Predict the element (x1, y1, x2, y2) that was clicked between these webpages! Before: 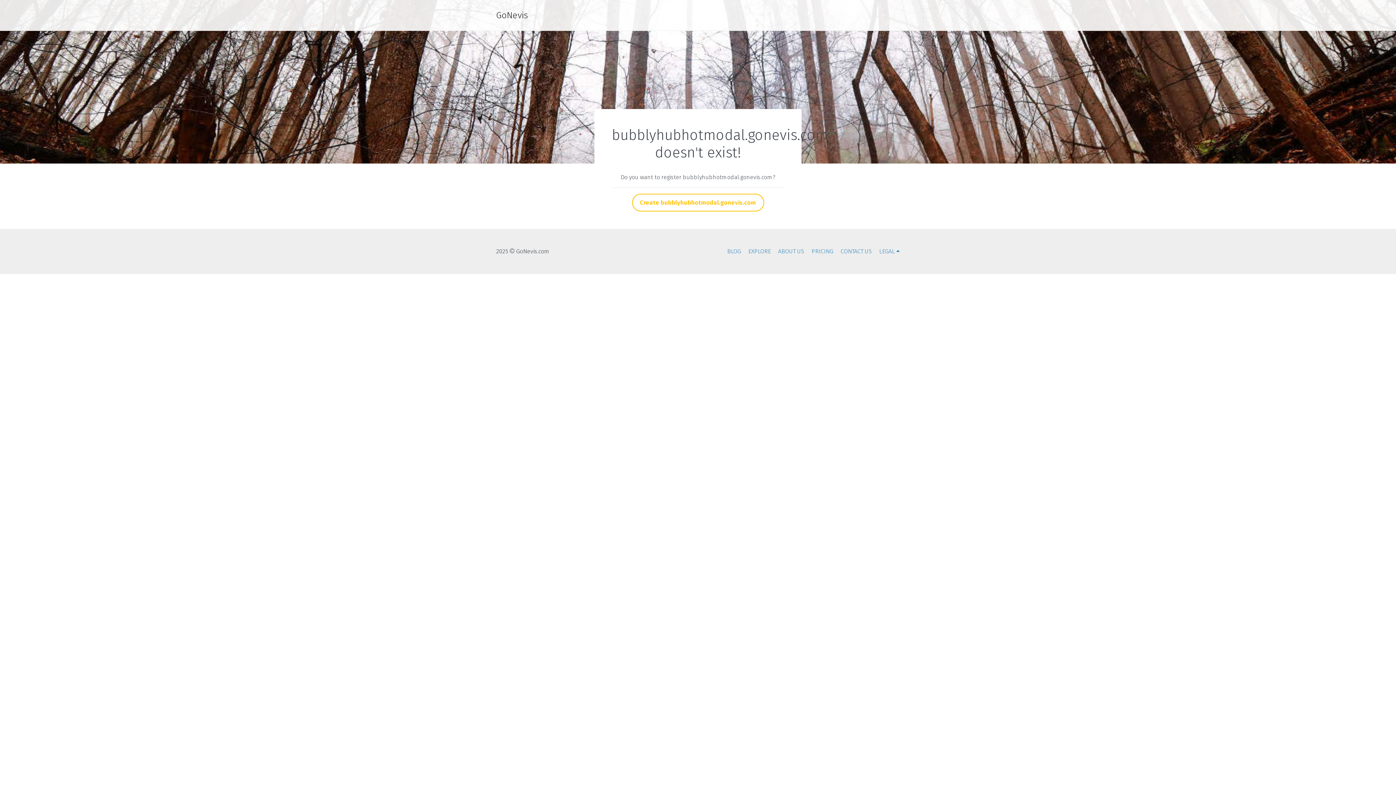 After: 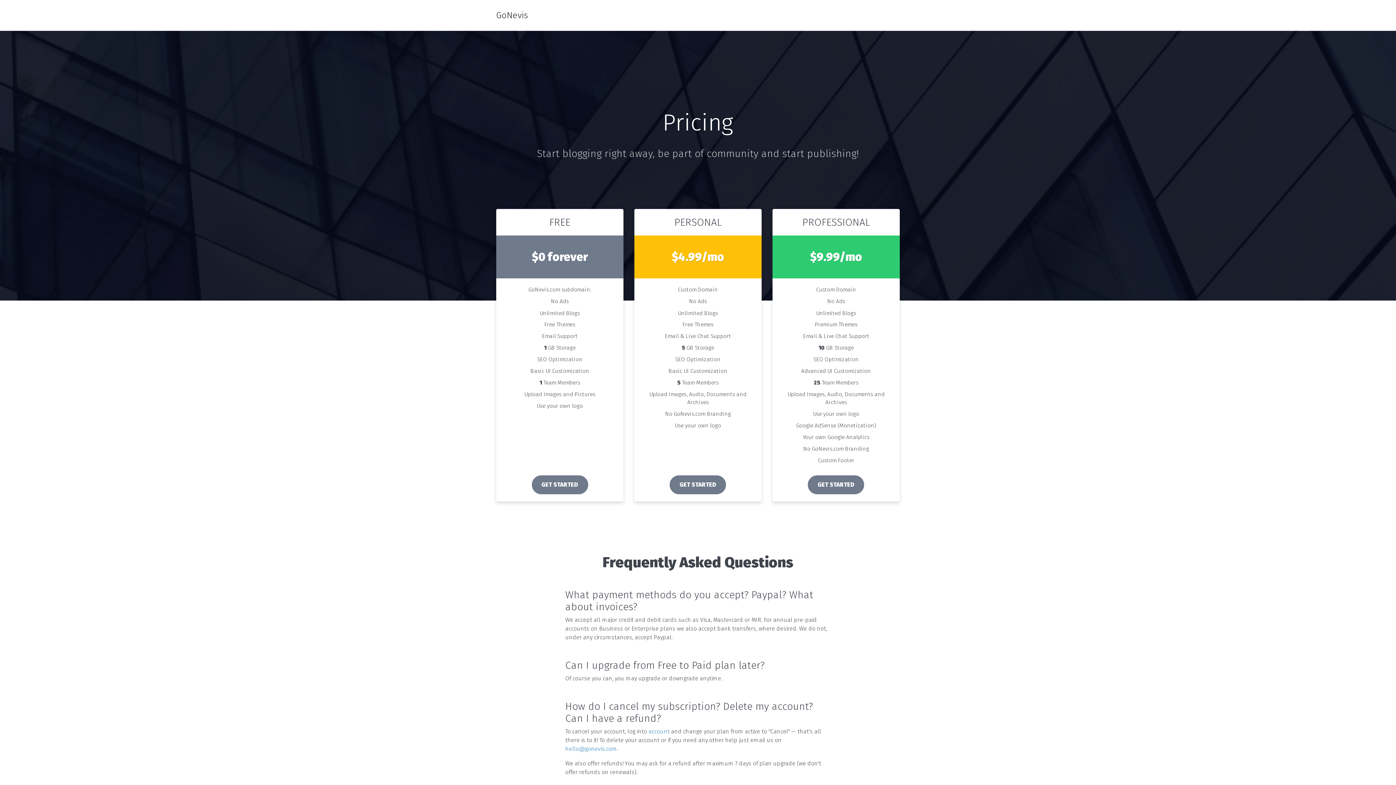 Action: label: PRICING bbox: (811, 248, 833, 254)